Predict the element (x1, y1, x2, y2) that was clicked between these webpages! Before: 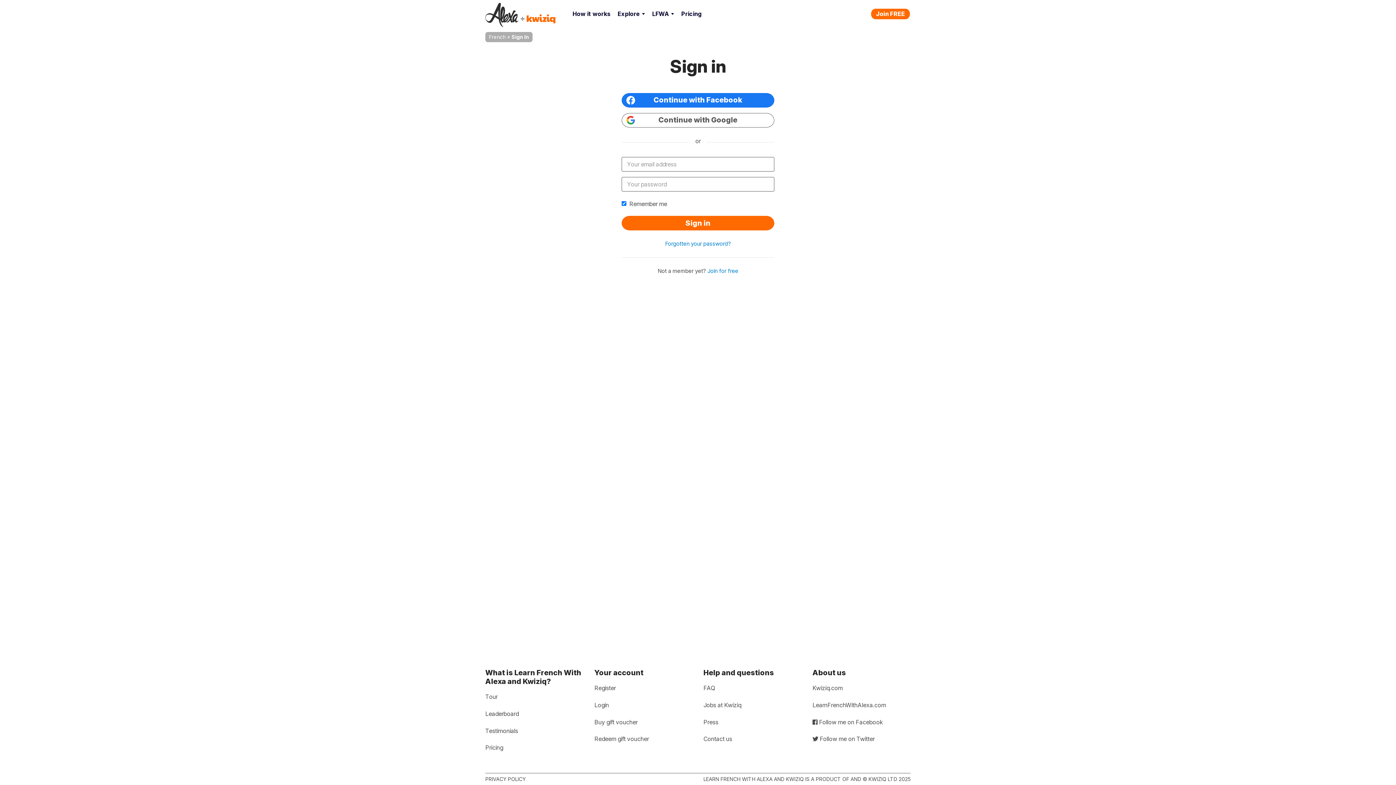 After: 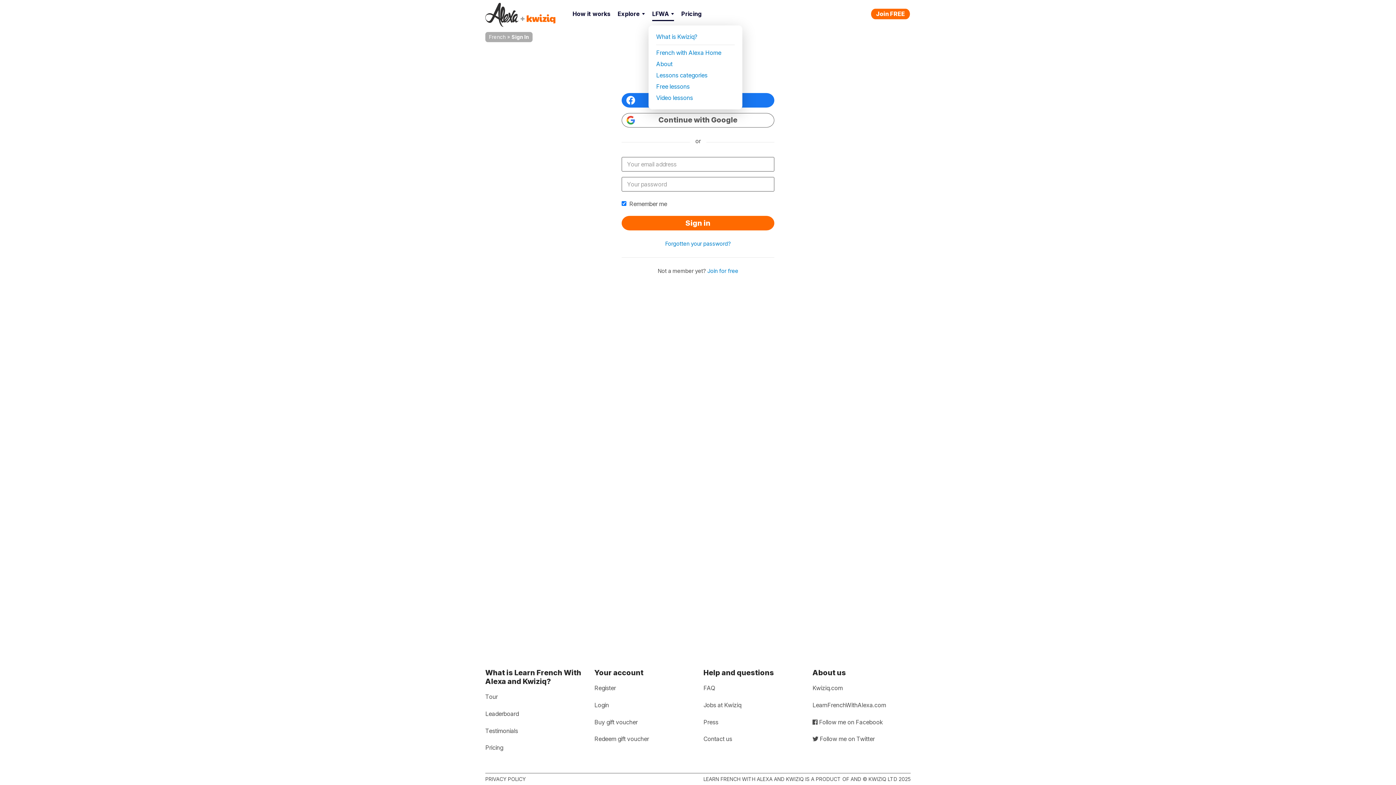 Action: bbox: (648, 0, 677, 27) label: LFWA